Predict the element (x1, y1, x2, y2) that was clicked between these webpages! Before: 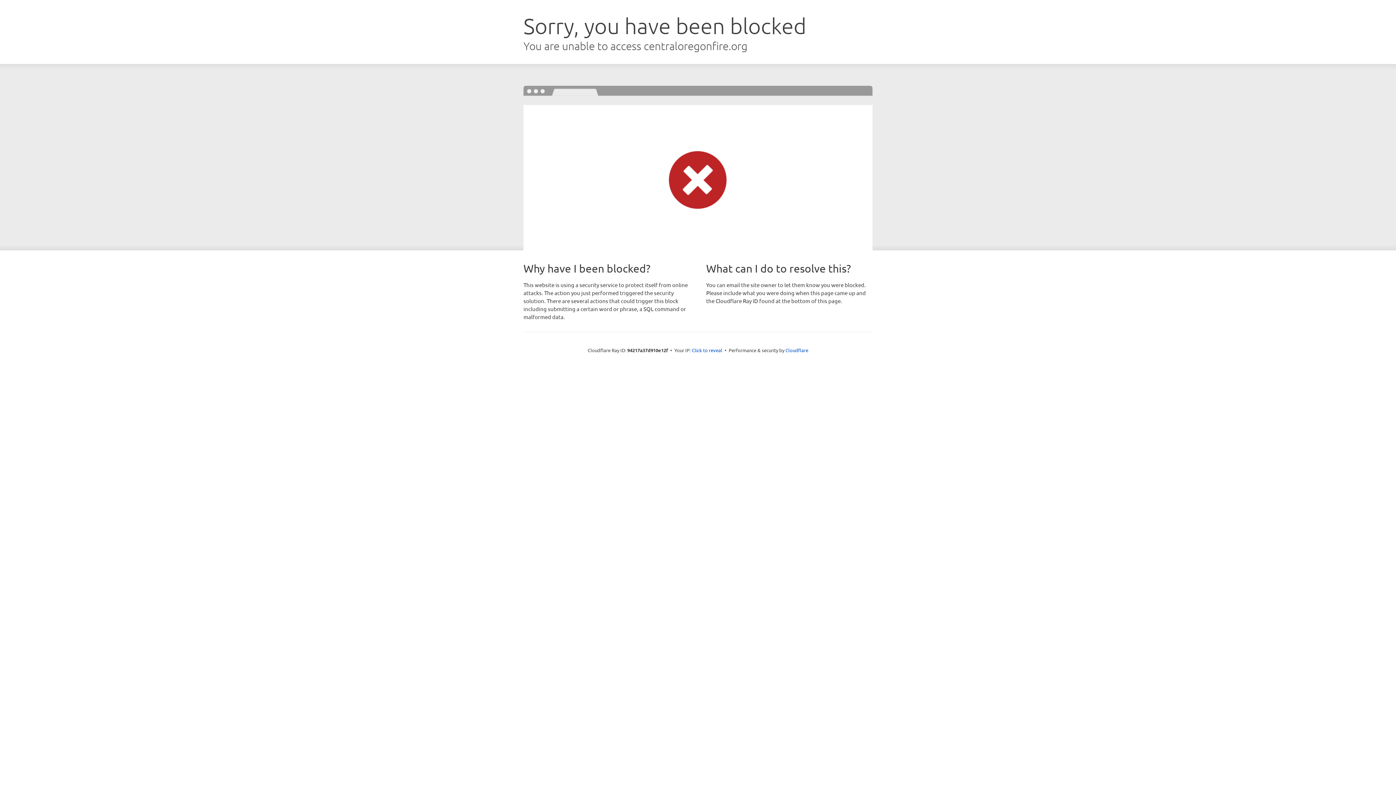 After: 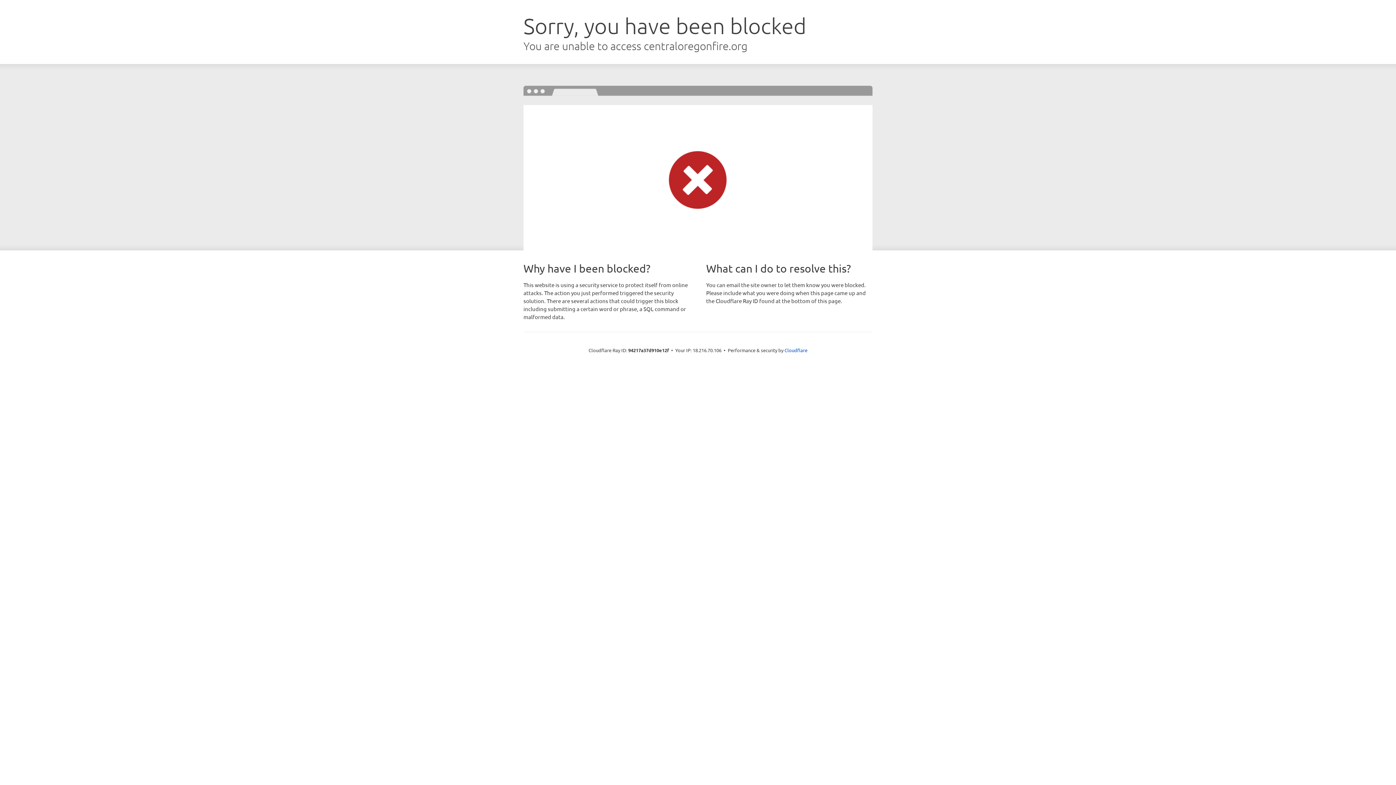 Action: label: Click to reveal bbox: (692, 346, 722, 353)